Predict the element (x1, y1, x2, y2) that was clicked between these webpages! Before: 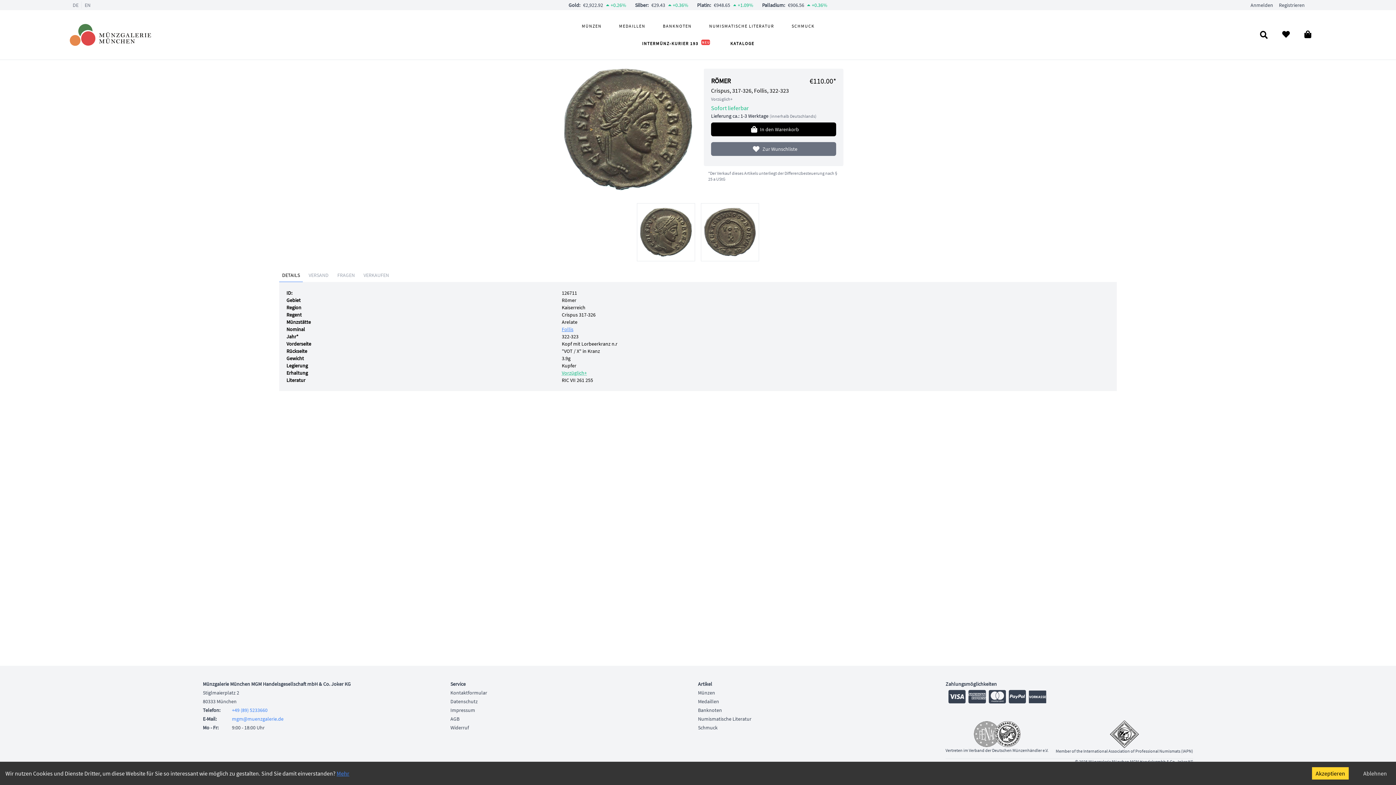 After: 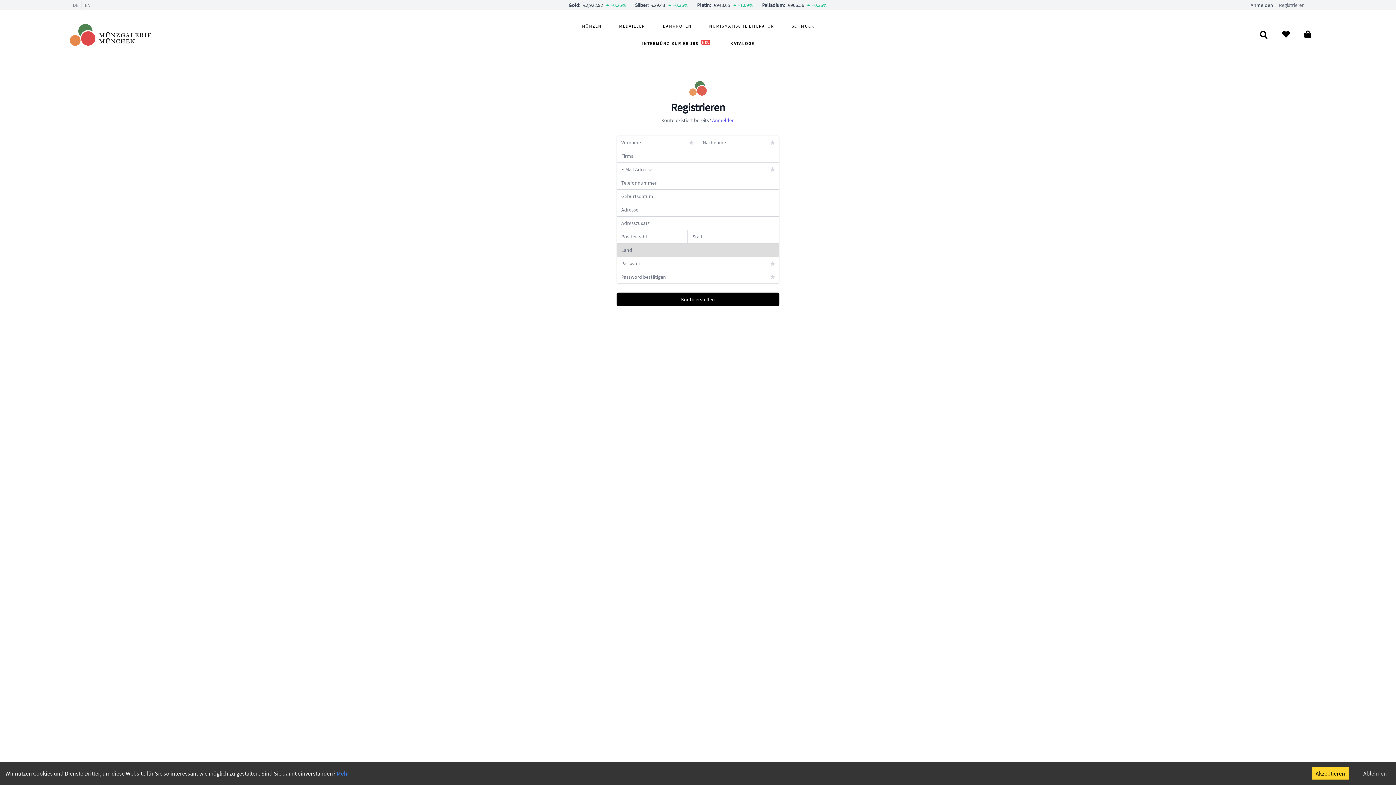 Action: label: Registrieren bbox: (1279, 1, 1305, 8)